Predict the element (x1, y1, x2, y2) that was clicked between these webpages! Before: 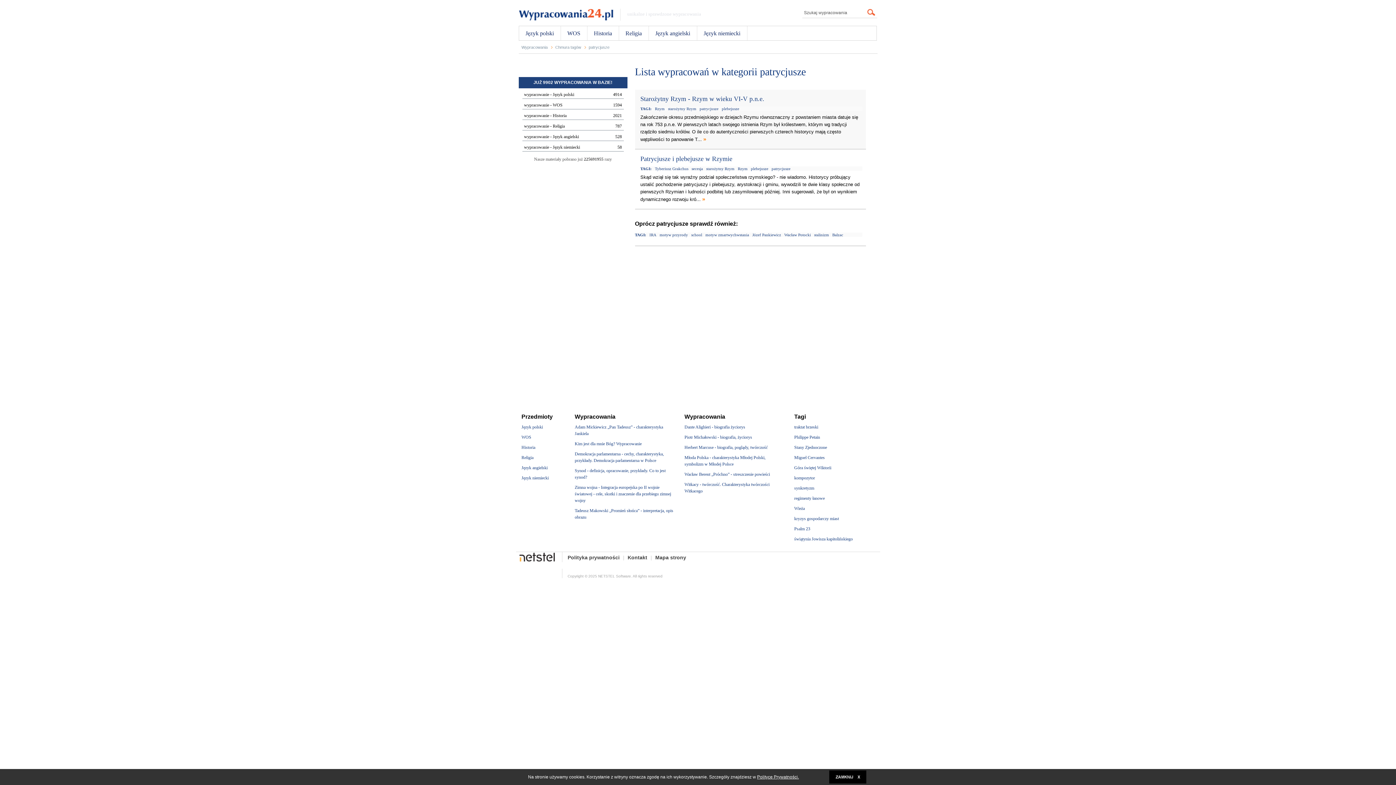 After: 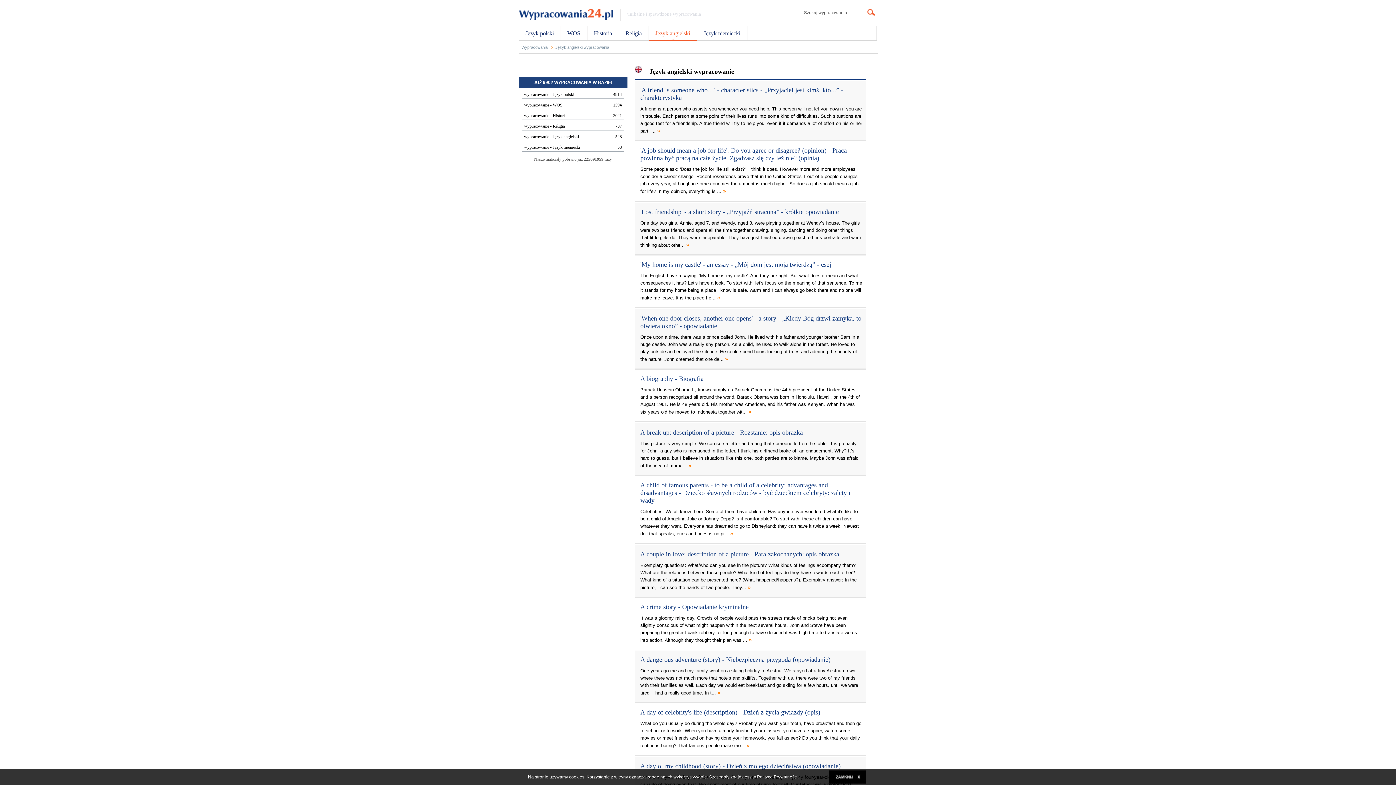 Action: bbox: (648, 26, 696, 40) label: Język angielski